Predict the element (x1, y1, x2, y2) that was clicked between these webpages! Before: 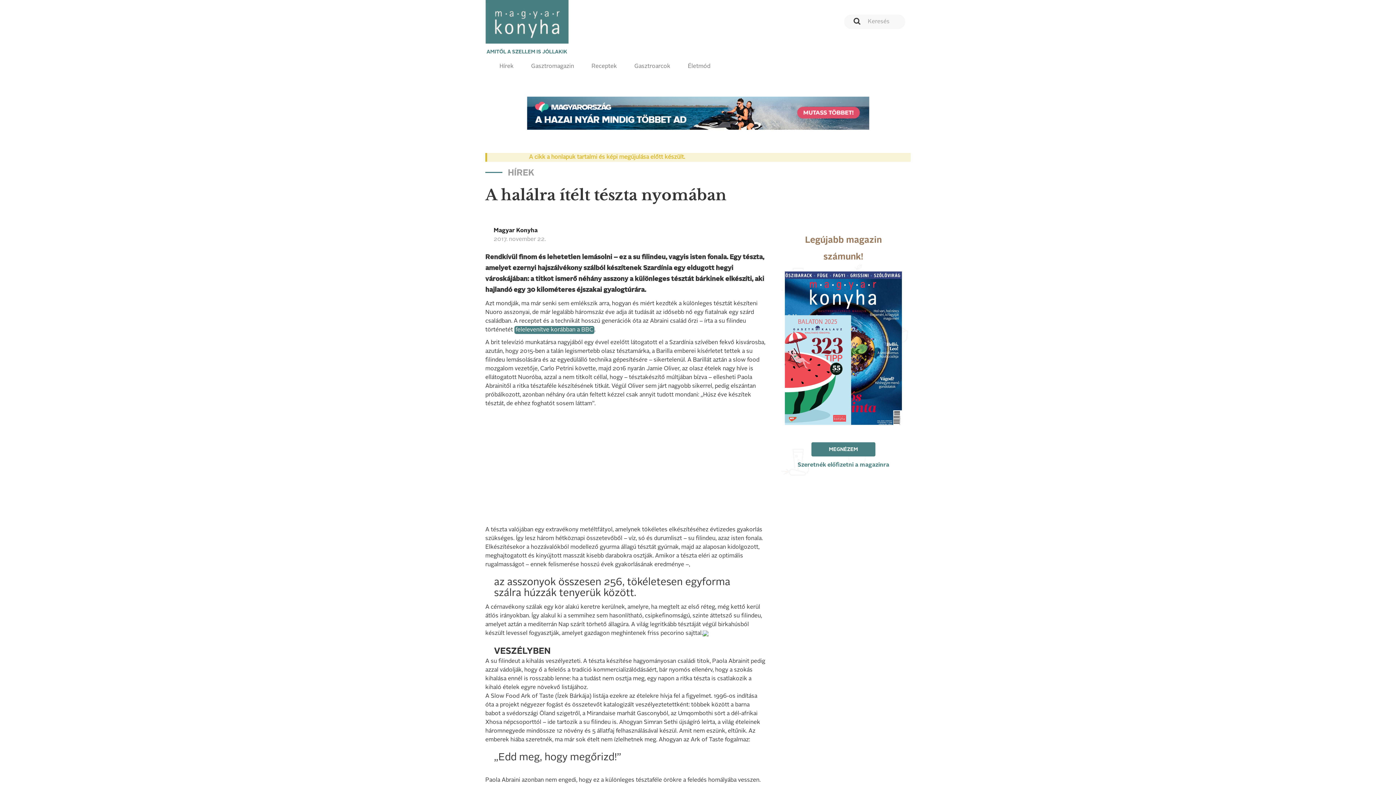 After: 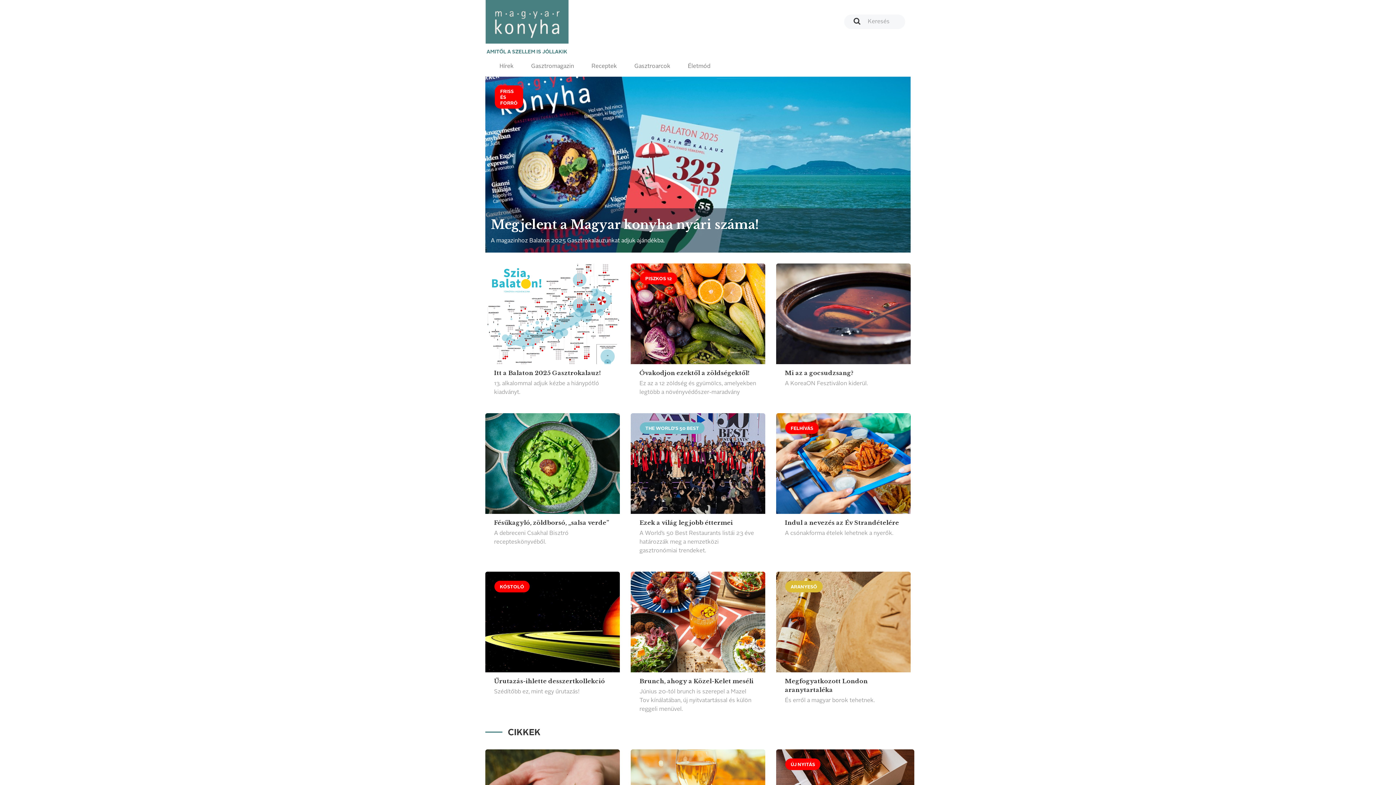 Action: bbox: (480, 0, 574, 56) label: AMITŐL A SZELLEM IS JÓLLAKIK